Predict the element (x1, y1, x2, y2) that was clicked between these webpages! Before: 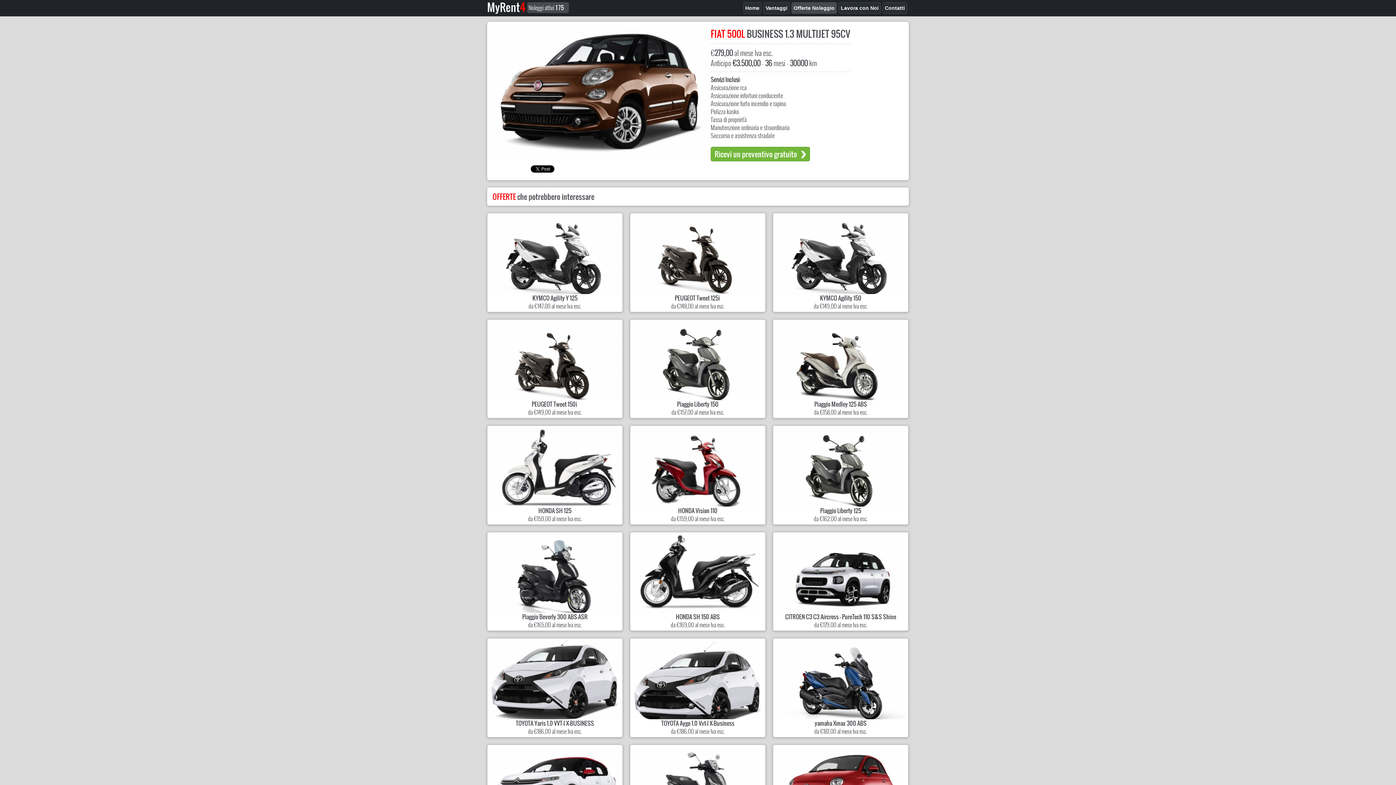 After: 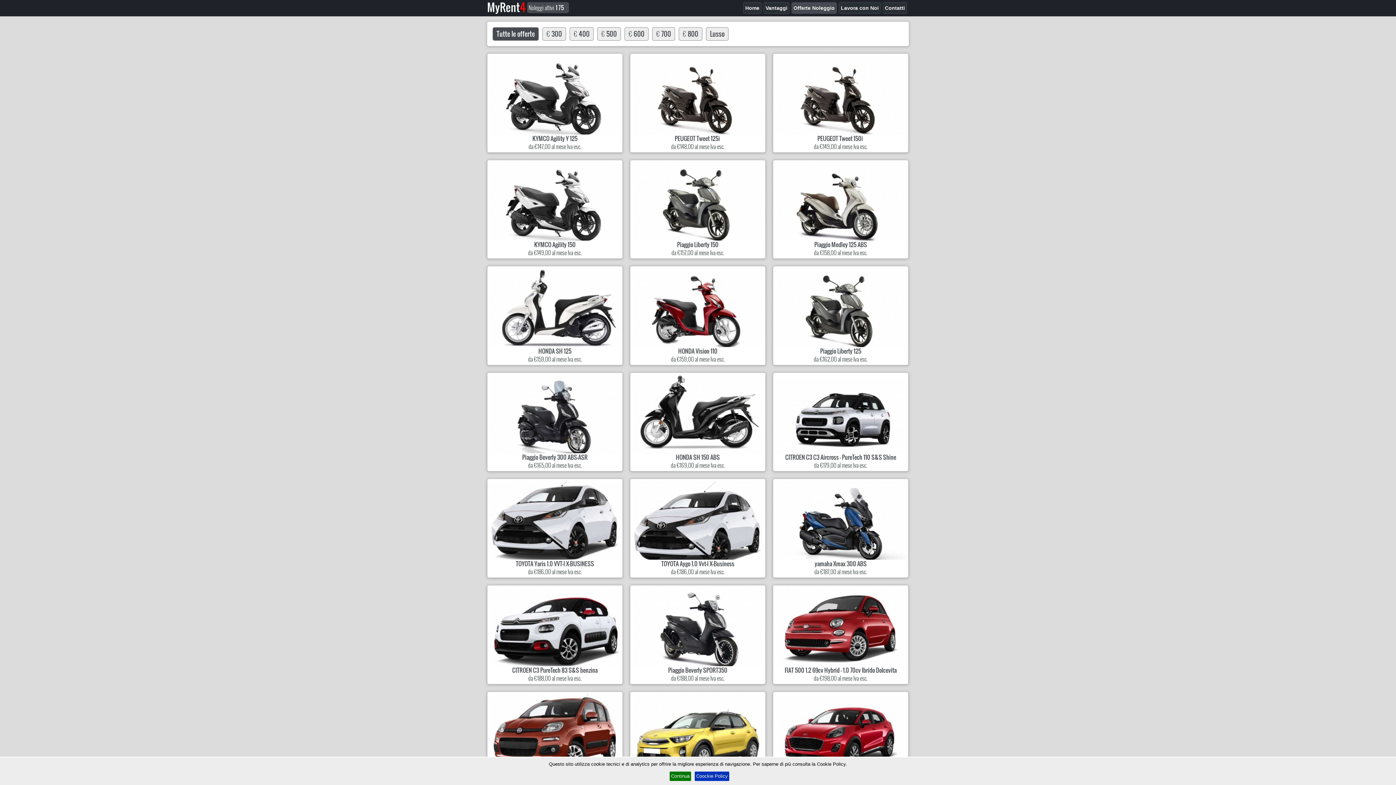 Action: bbox: (791, 2, 837, 13) label: Offerte Noleggio